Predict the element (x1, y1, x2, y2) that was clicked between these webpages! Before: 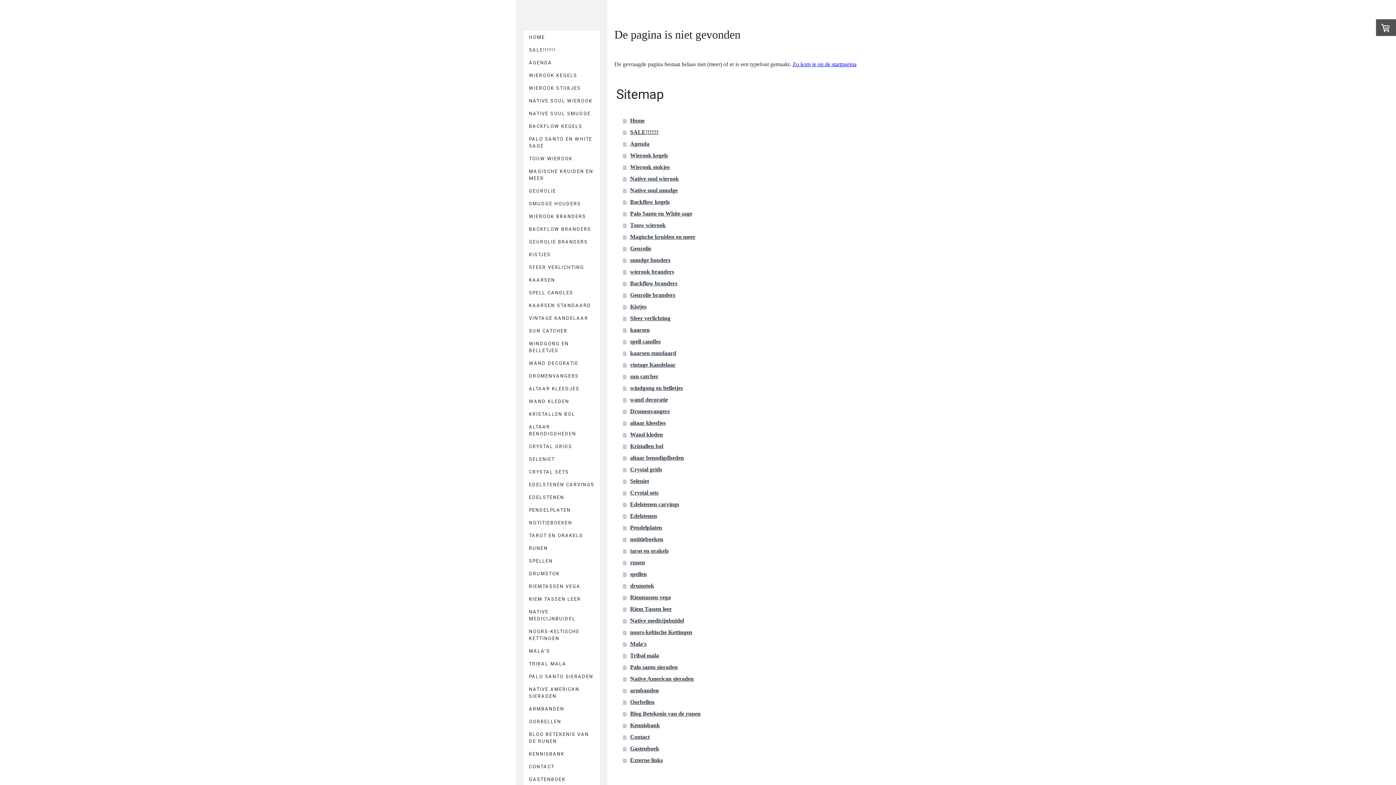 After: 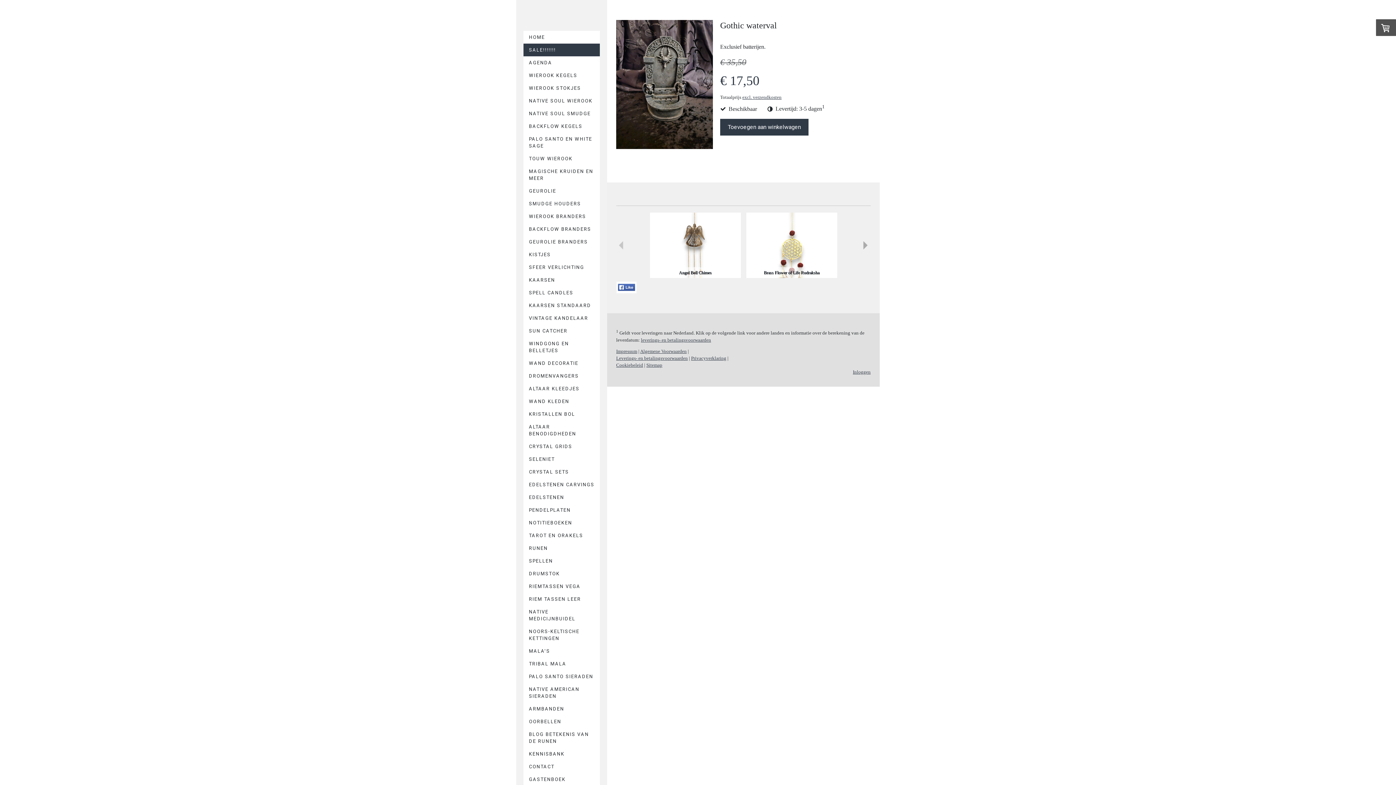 Action: bbox: (623, 126, 872, 138) label: SALE!!!!!!!